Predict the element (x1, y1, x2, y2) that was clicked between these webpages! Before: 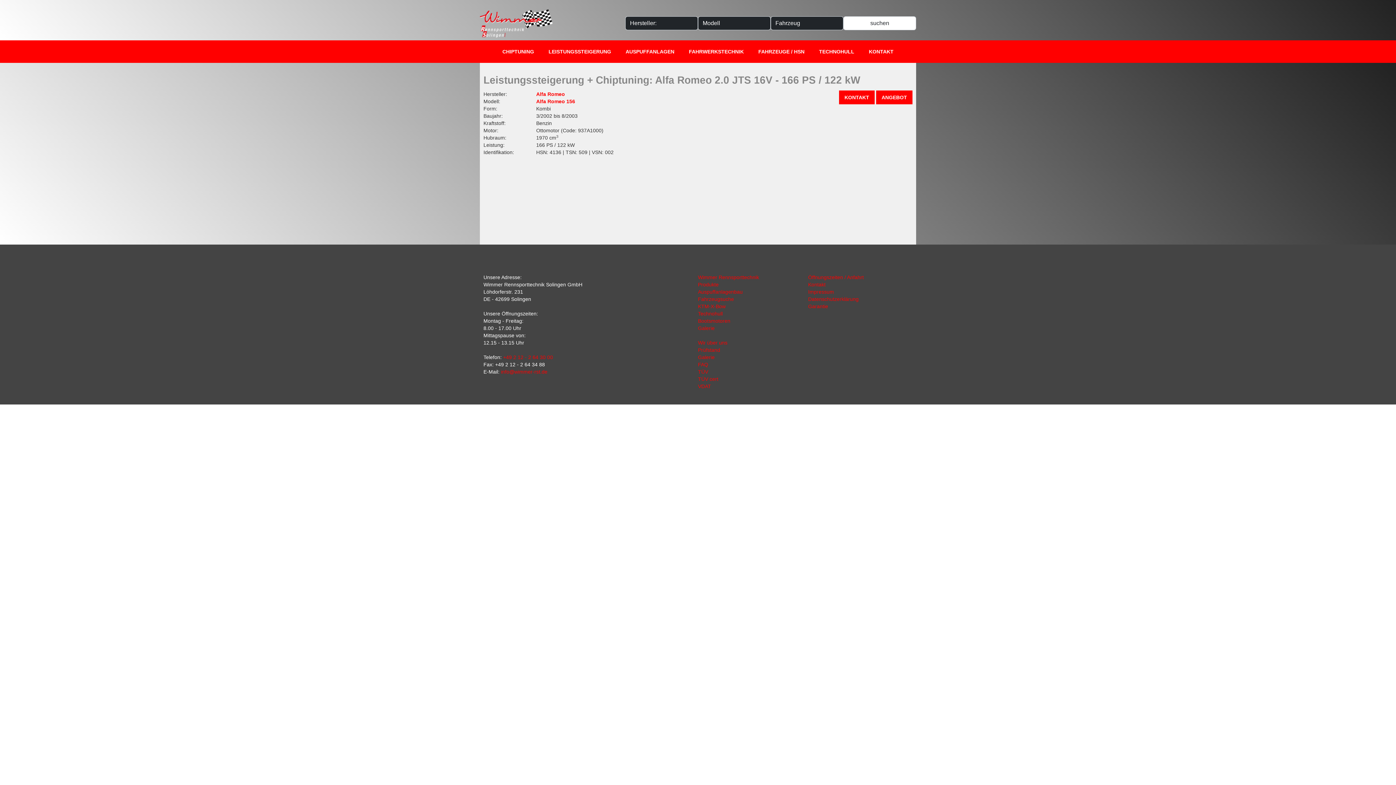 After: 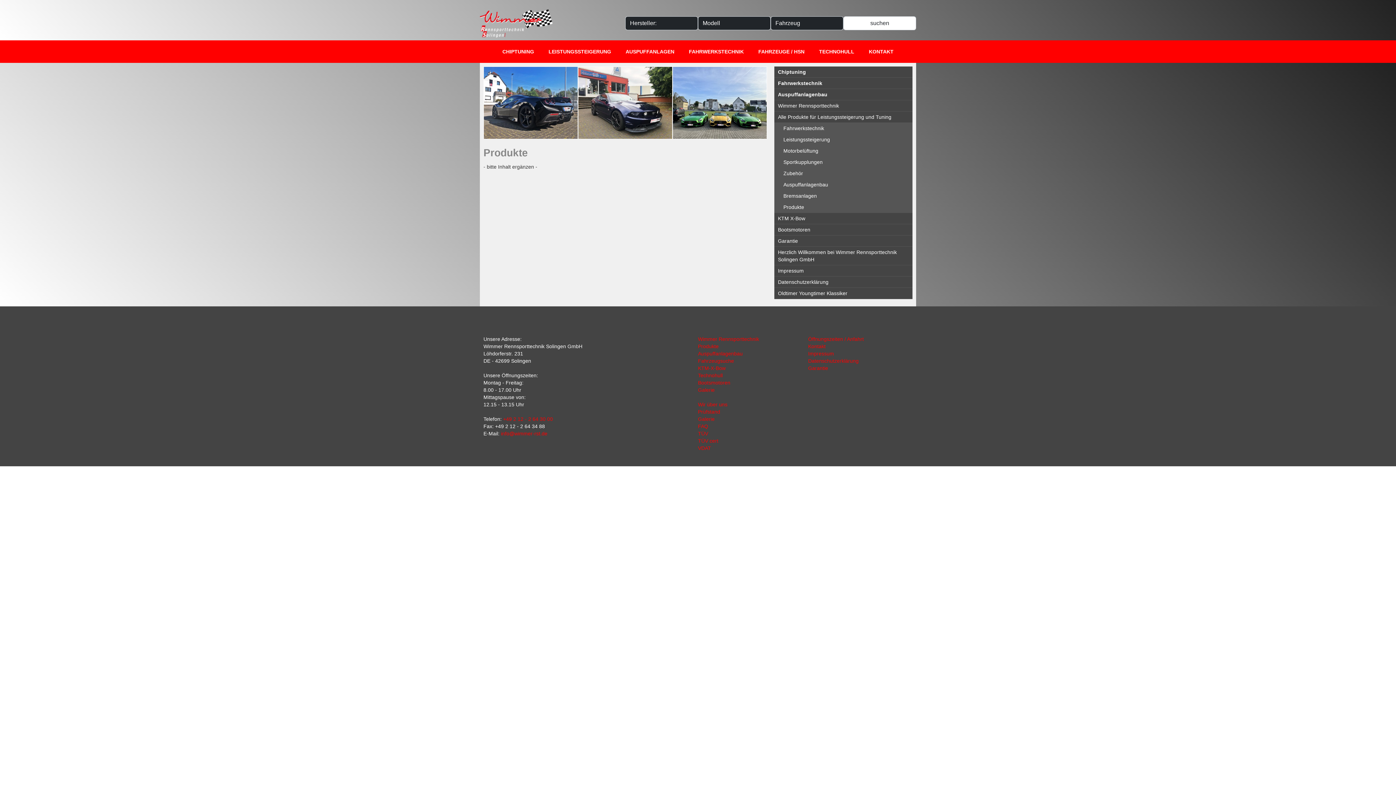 Action: bbox: (698, 281, 718, 287) label: Produkte